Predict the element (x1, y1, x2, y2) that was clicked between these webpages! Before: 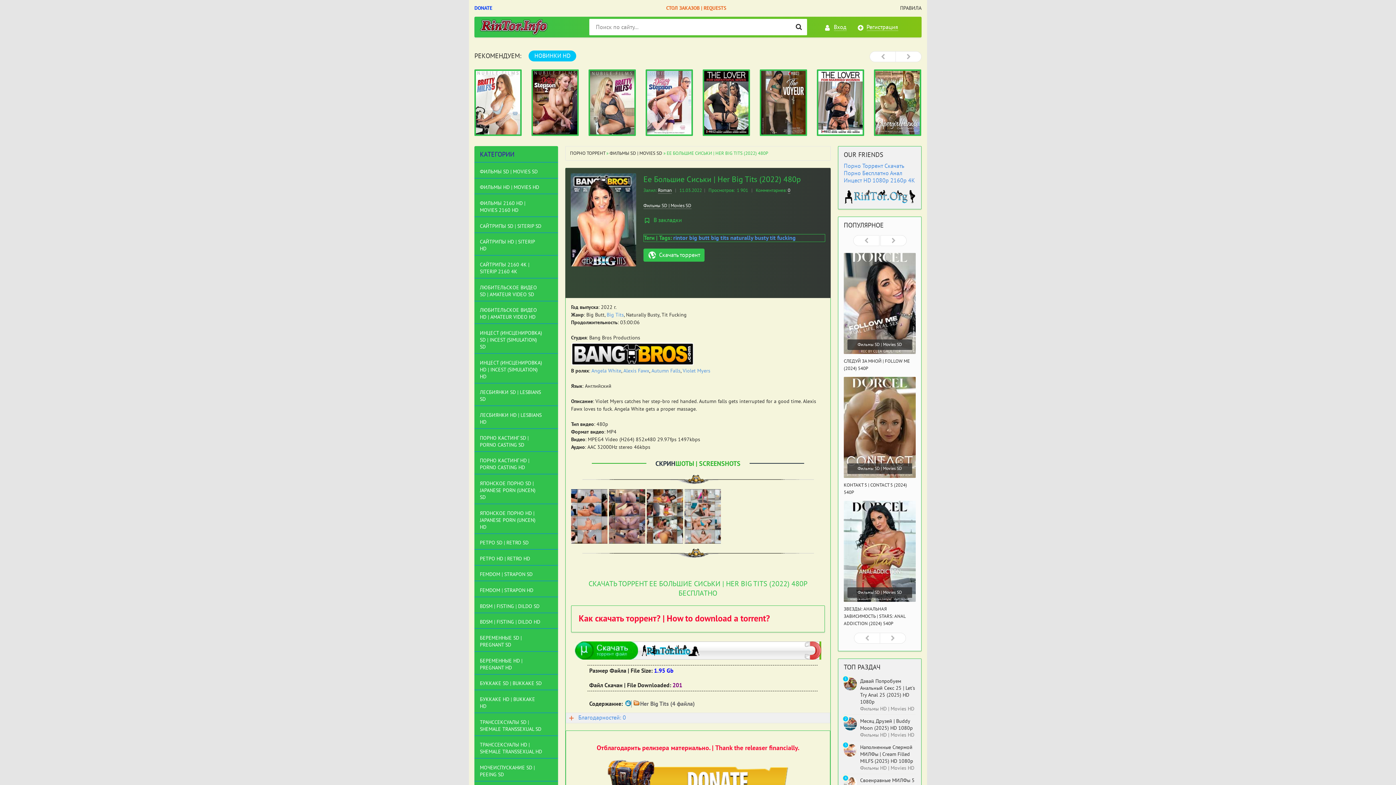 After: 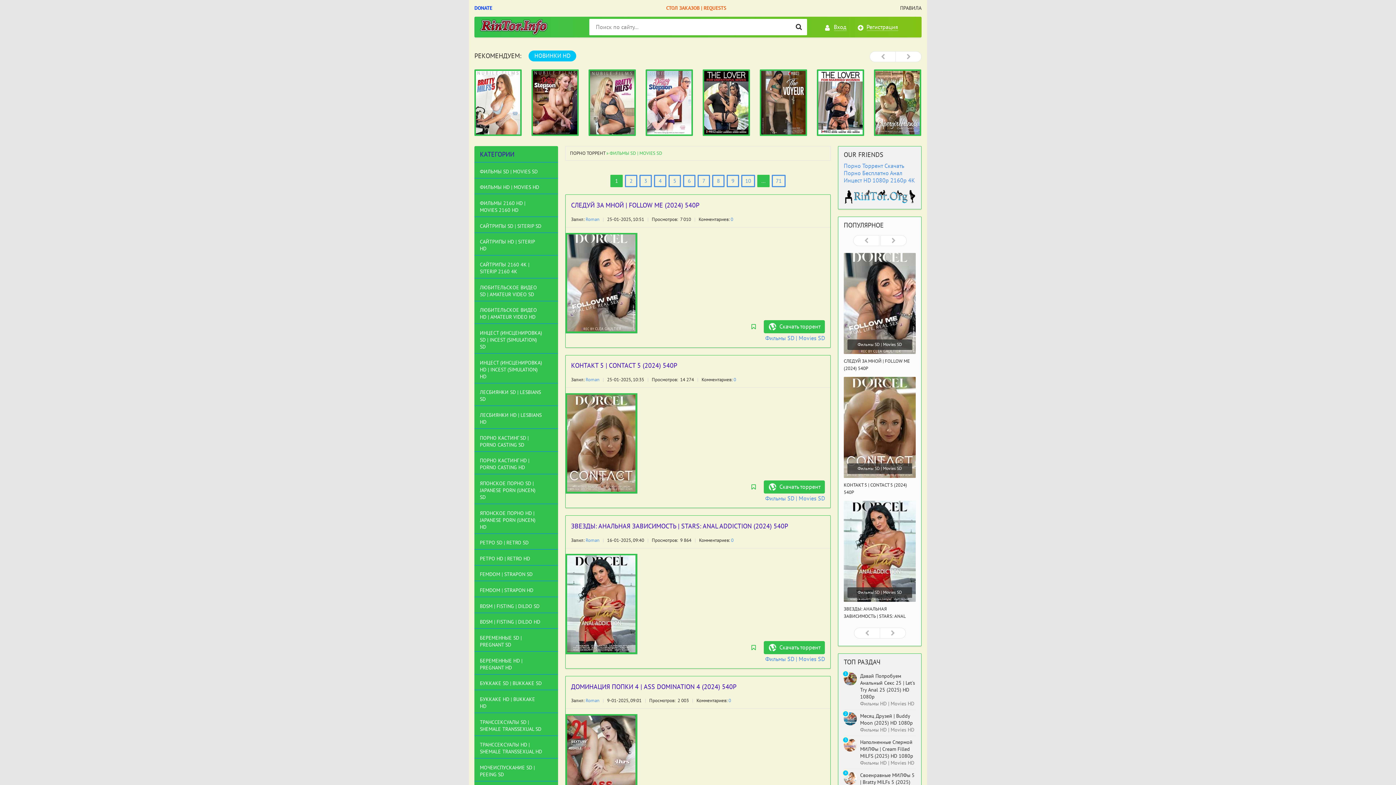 Action: label: ФИЛЬМЫ SD | MOVIES SD bbox: (609, 150, 662, 156)